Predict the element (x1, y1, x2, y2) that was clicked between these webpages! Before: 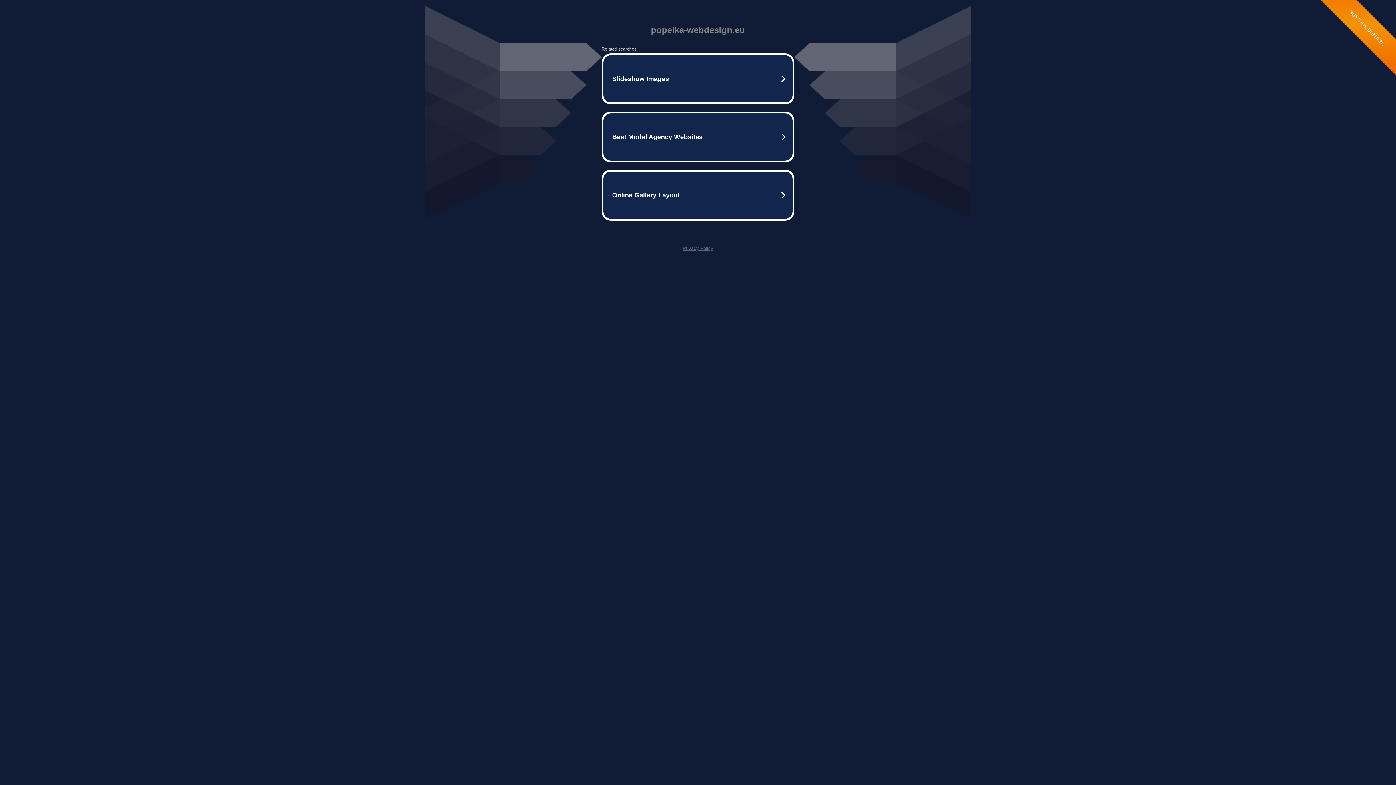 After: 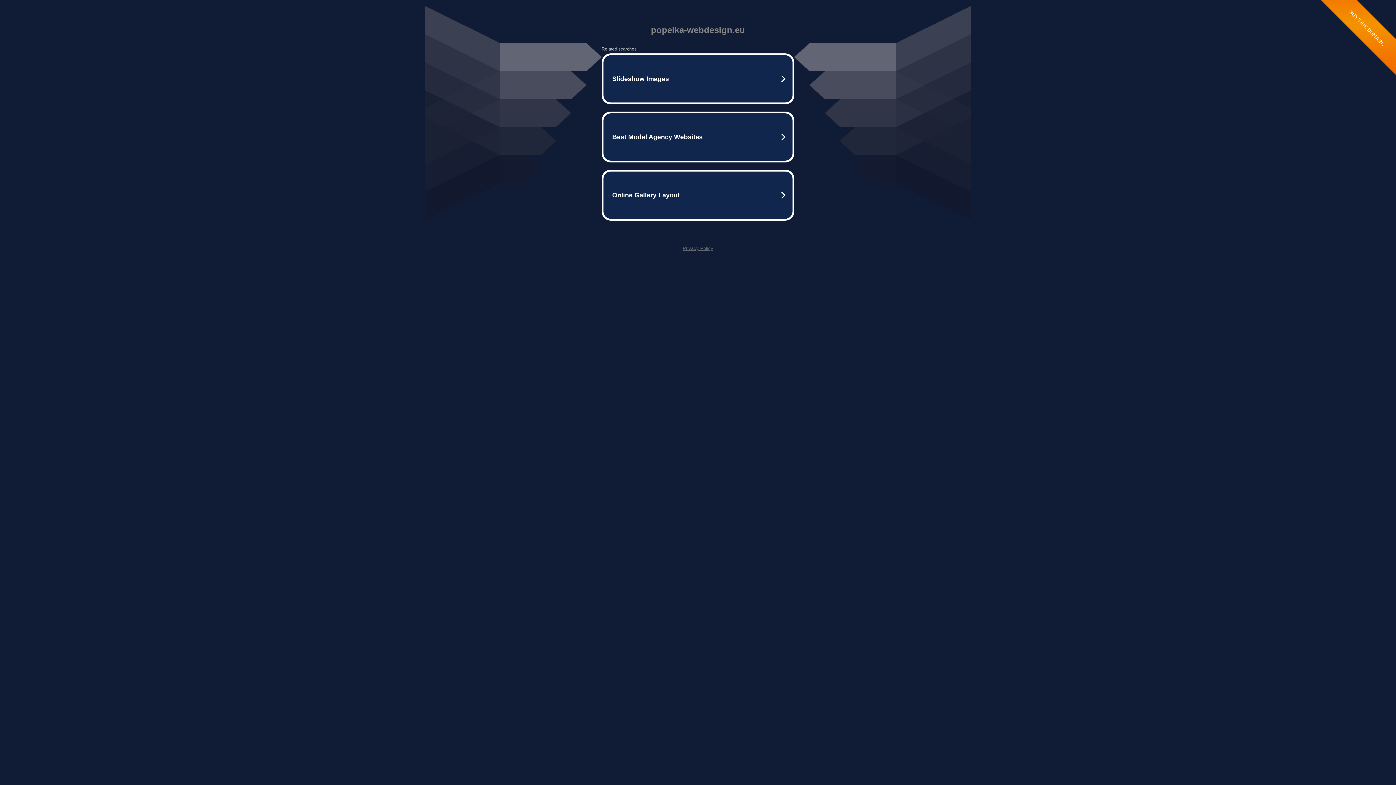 Action: label: Privacy Policy bbox: (682, 245, 713, 251)